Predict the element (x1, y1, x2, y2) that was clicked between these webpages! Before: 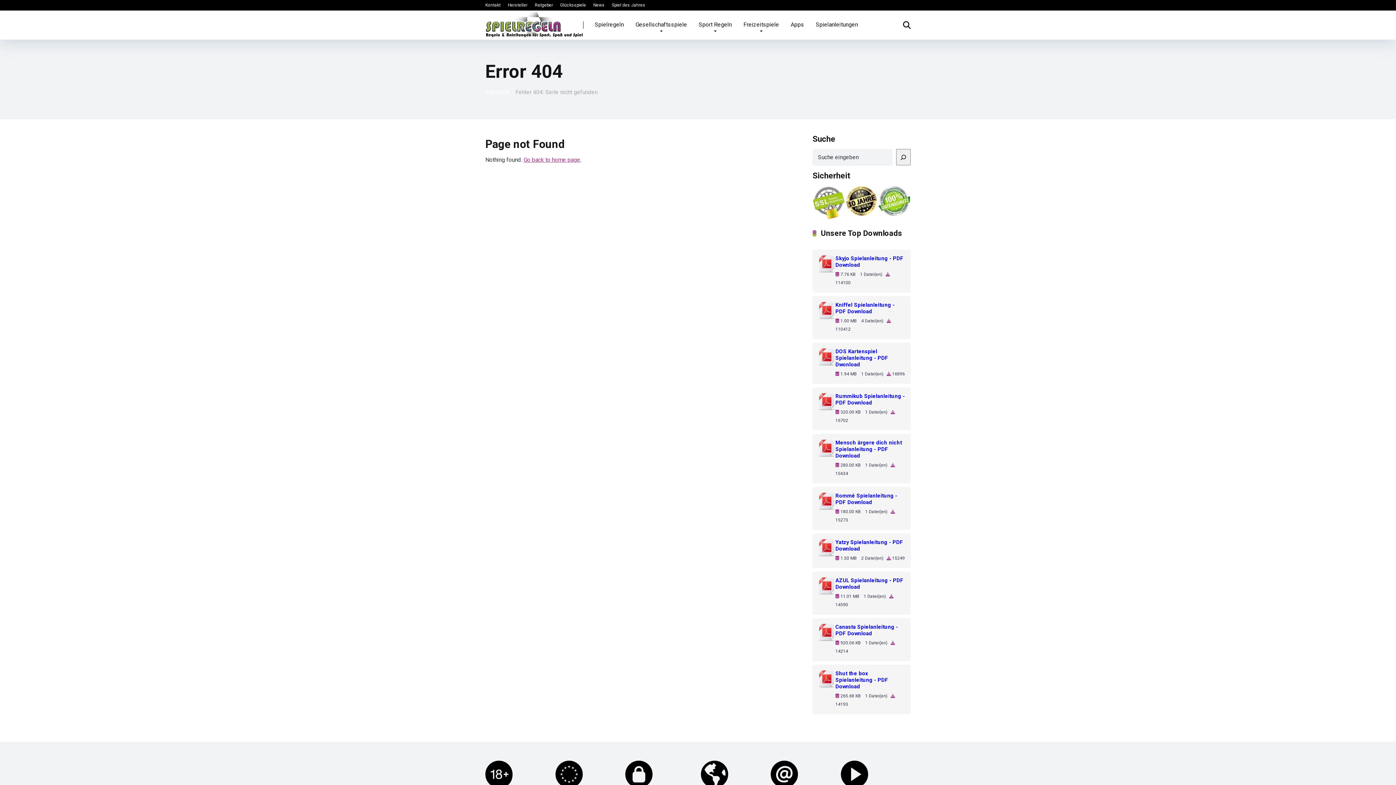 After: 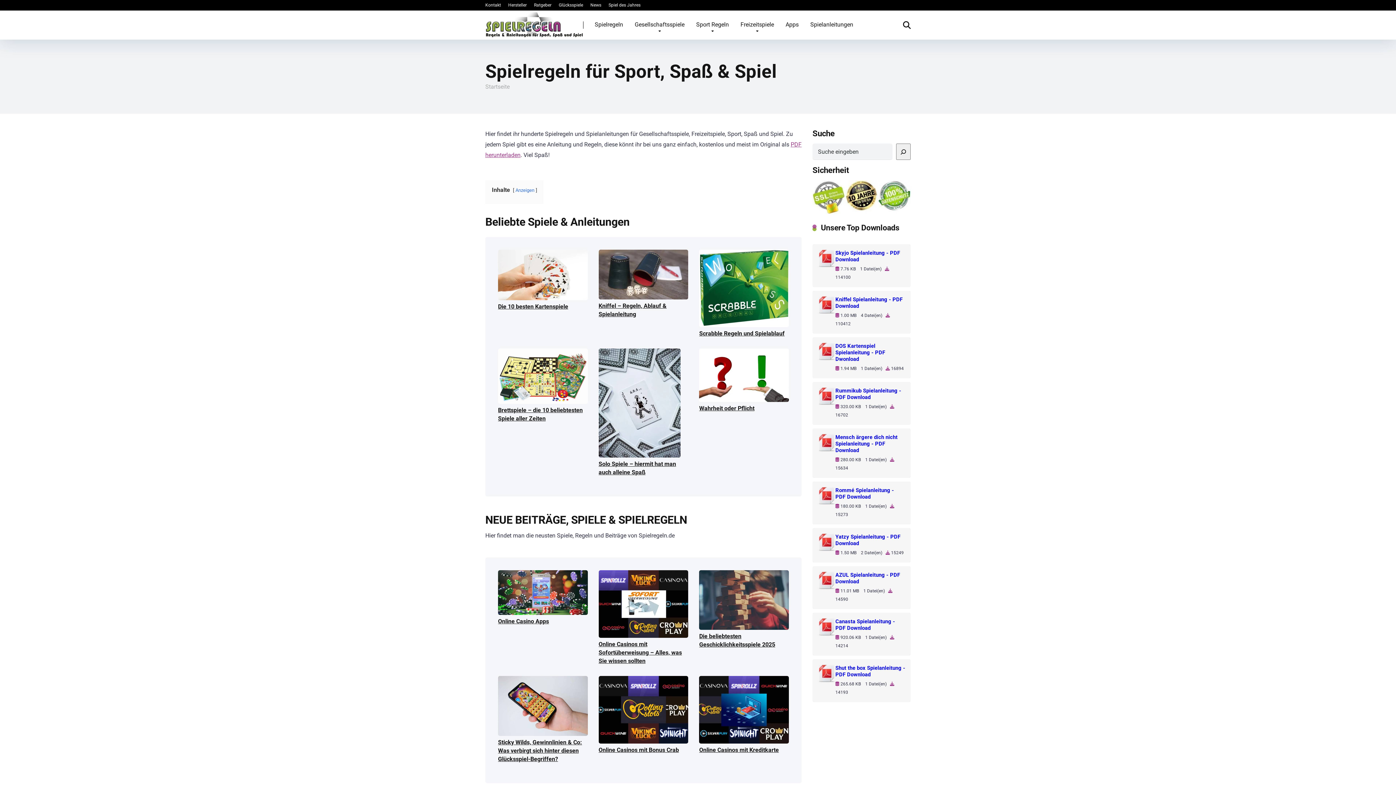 Action: bbox: (485, 12, 583, 36)